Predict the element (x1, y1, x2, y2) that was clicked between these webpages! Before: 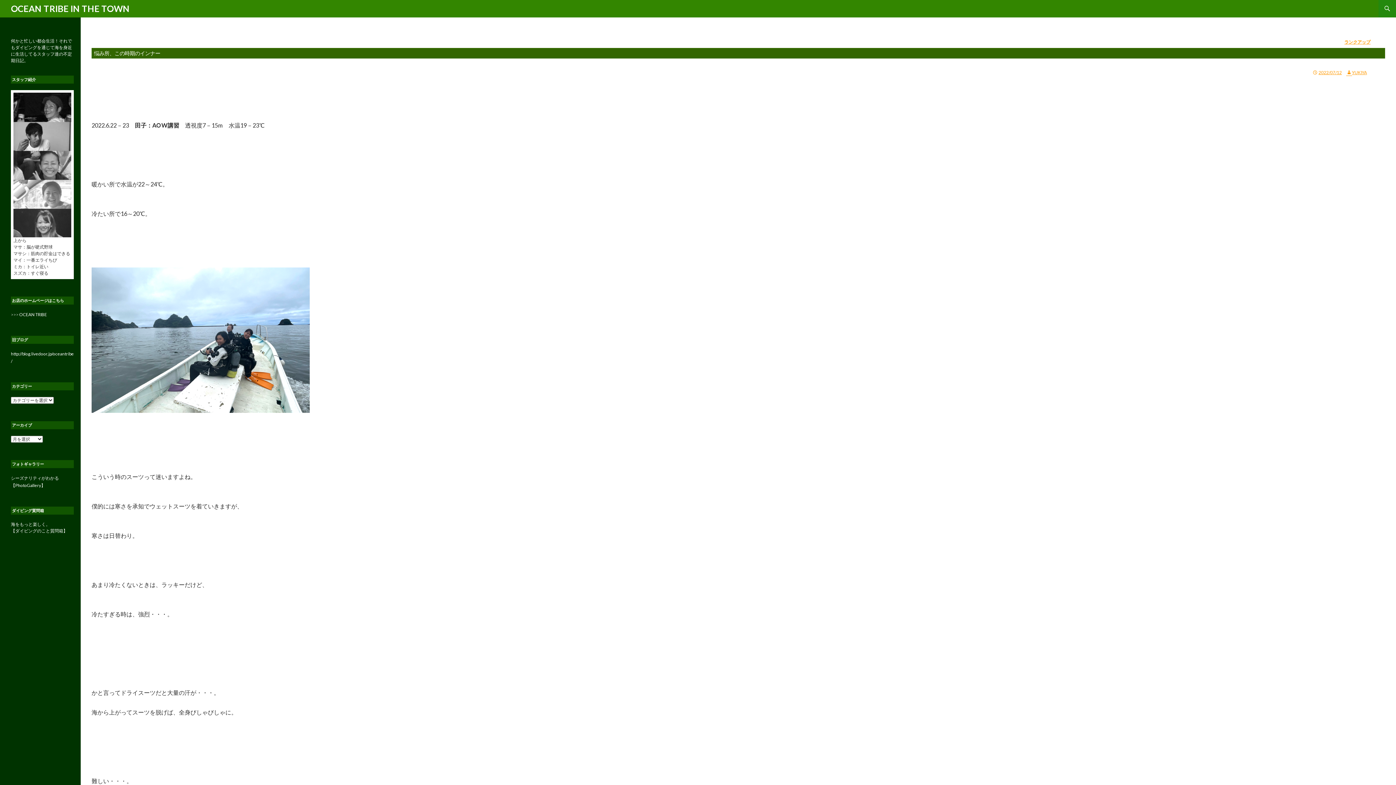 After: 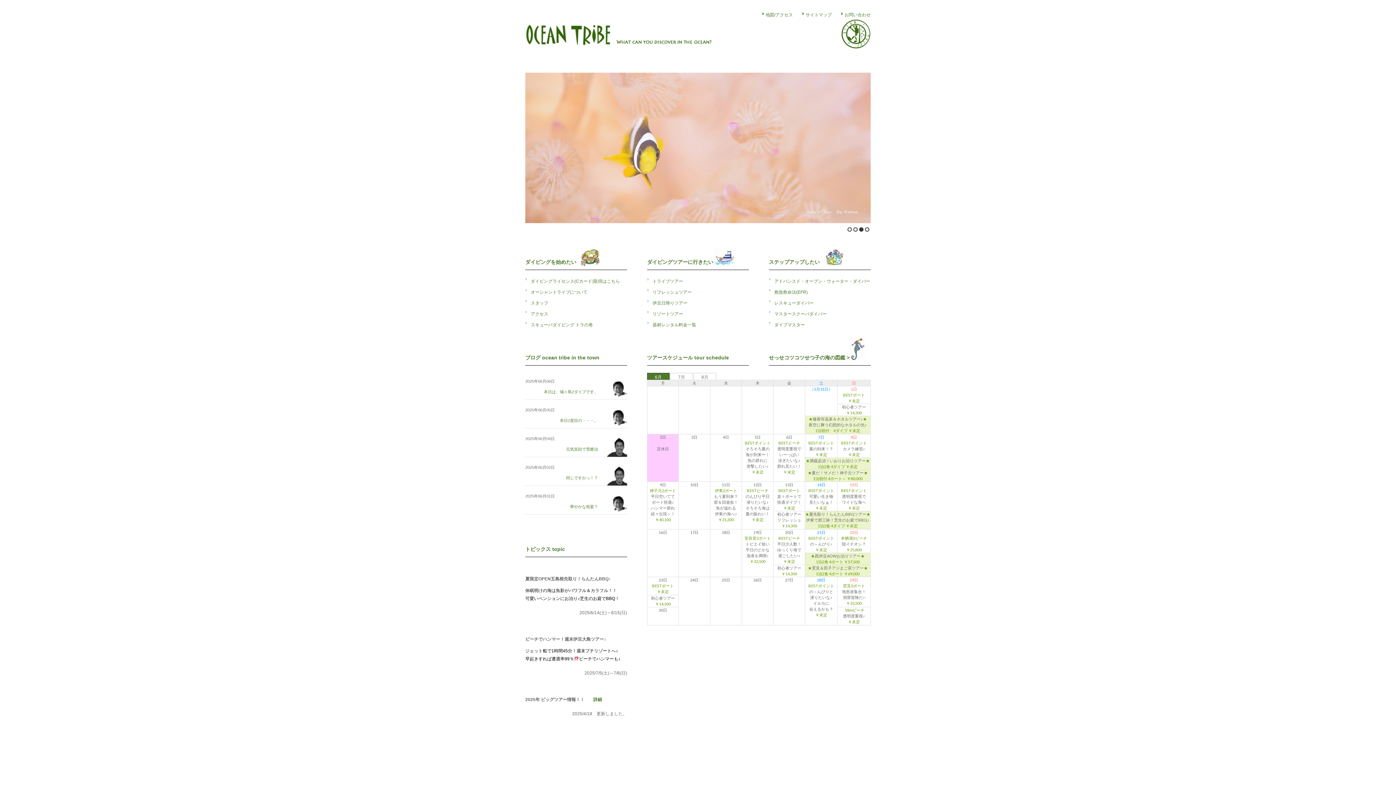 Action: bbox: (10, 0, 129, 17) label: OCEAN TRIBE IN THE TOWN